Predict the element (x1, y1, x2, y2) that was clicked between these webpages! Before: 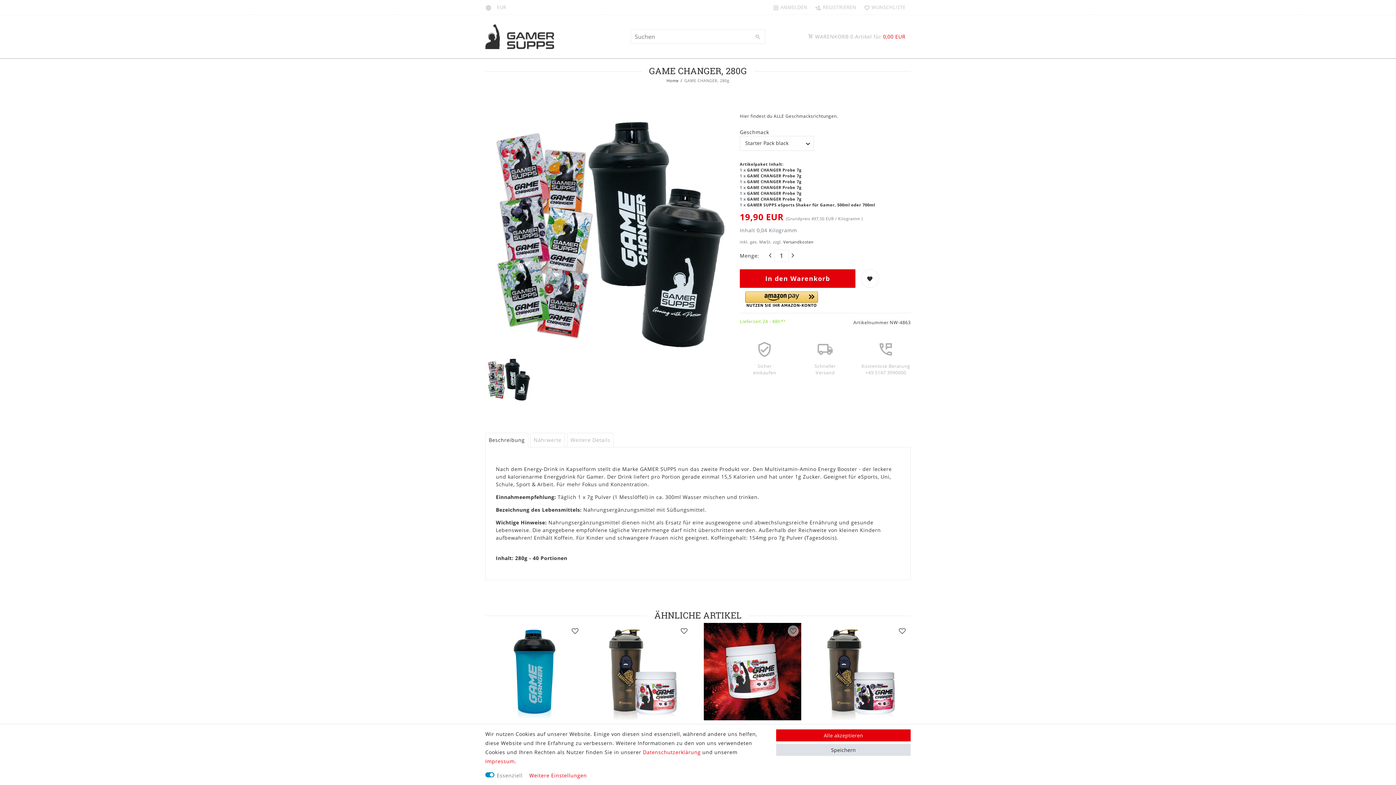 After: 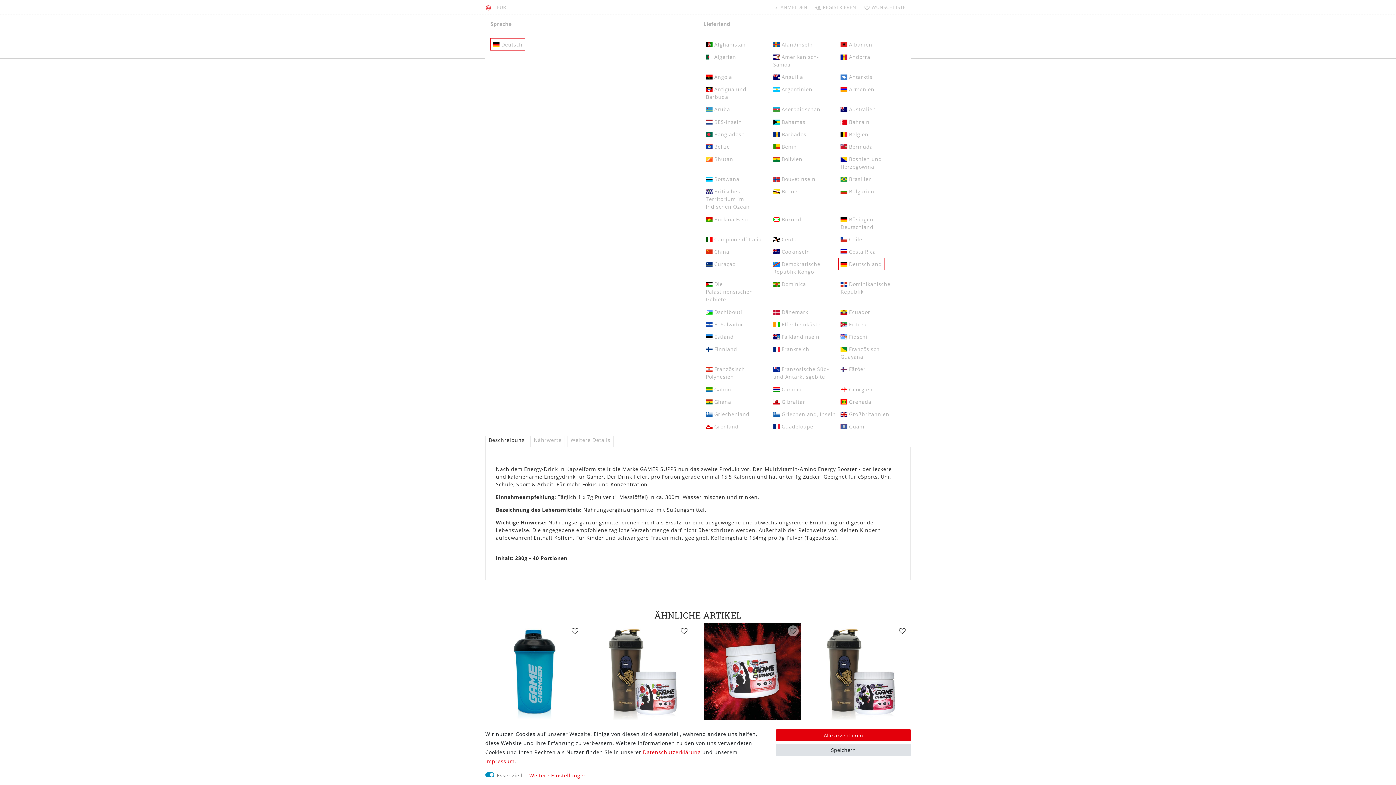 Action: bbox: (485, 0, 493, 14)